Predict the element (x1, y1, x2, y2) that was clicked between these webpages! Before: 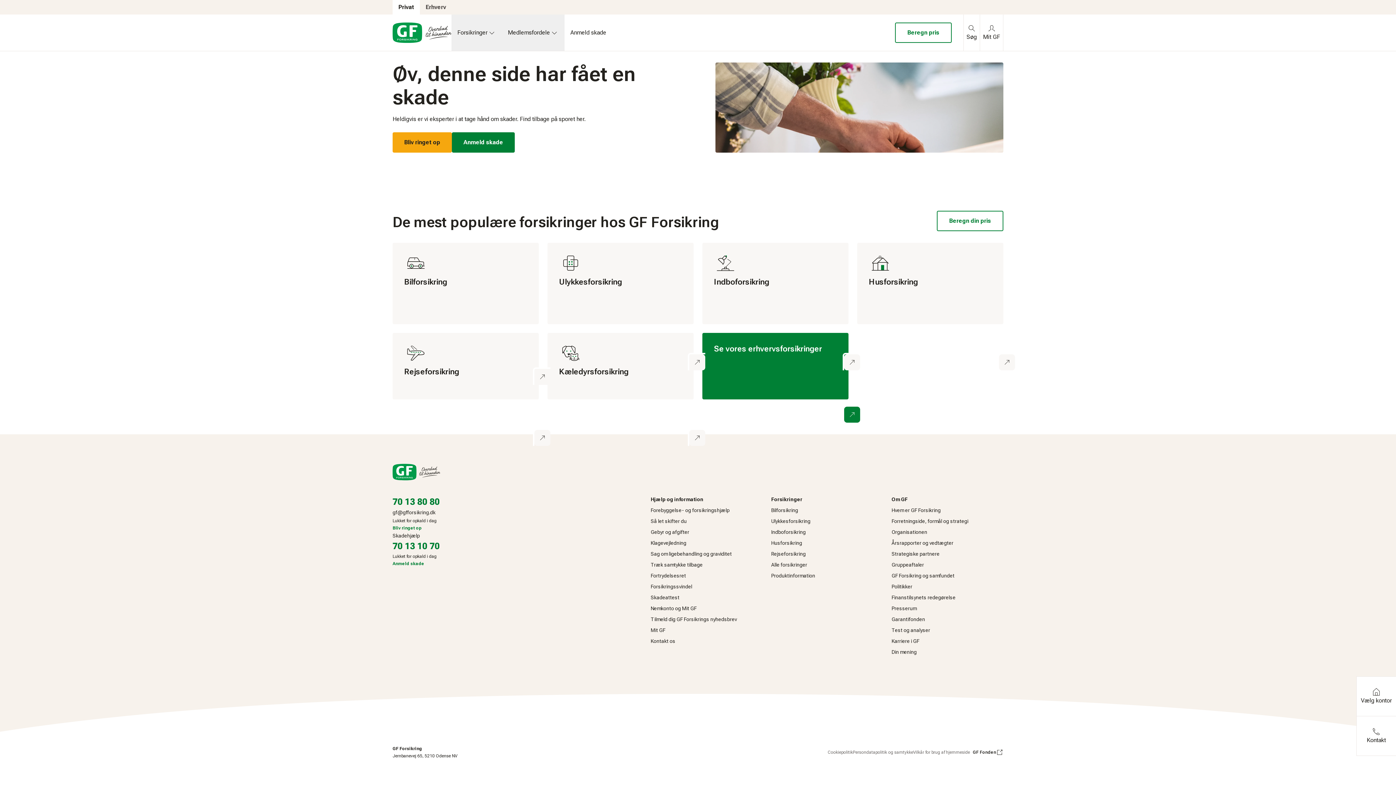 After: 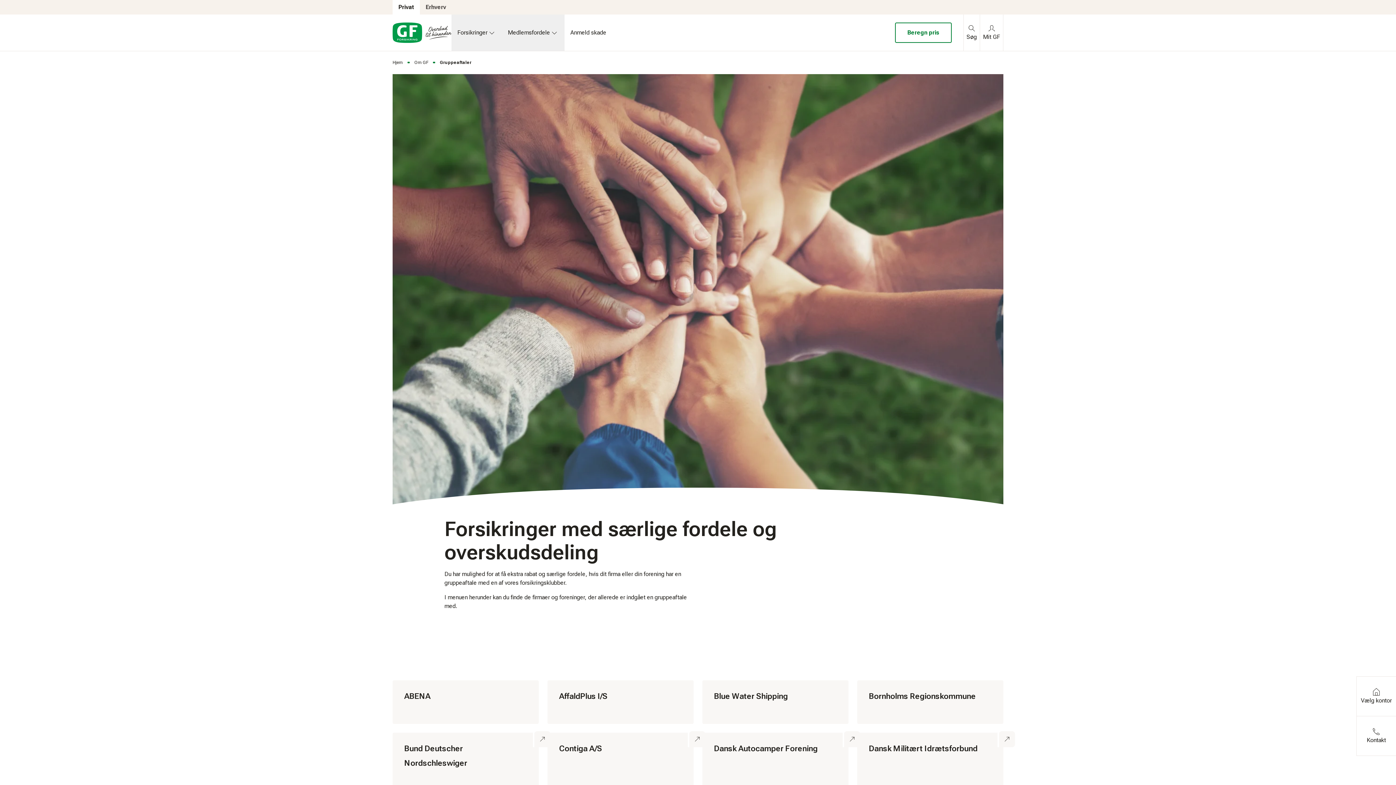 Action: bbox: (891, 561, 1003, 572) label: Gruppeaftaler